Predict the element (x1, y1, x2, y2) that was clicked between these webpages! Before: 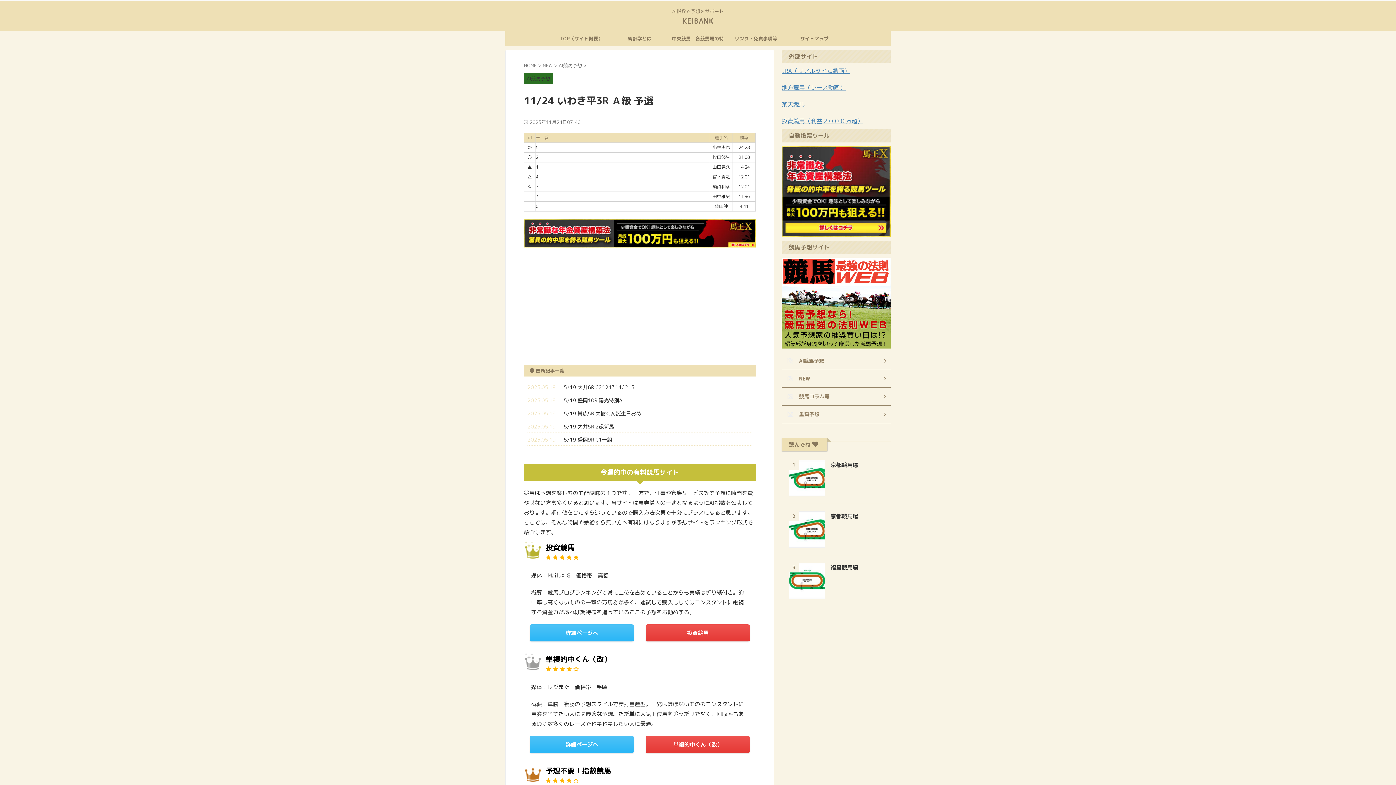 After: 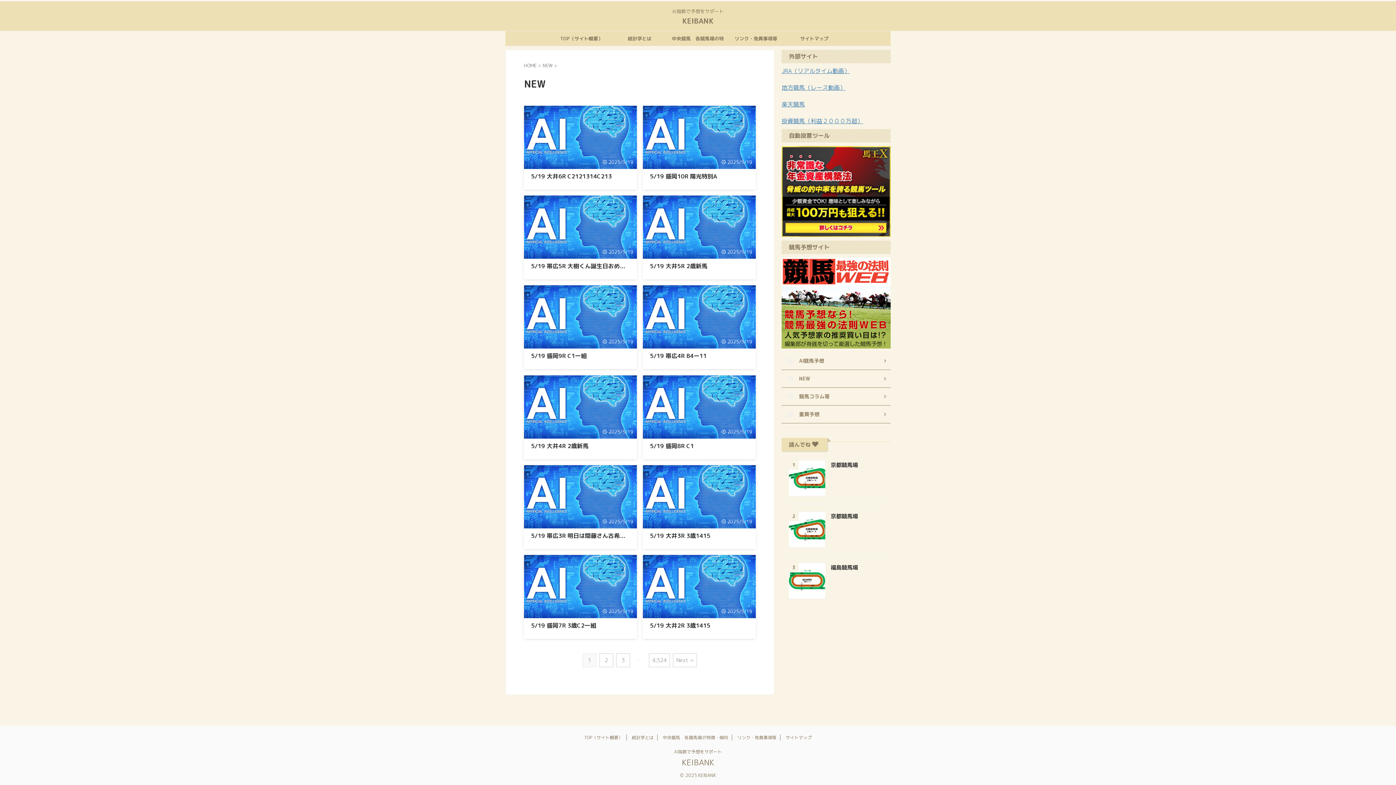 Action: label: NEW bbox: (781, 370, 890, 388)